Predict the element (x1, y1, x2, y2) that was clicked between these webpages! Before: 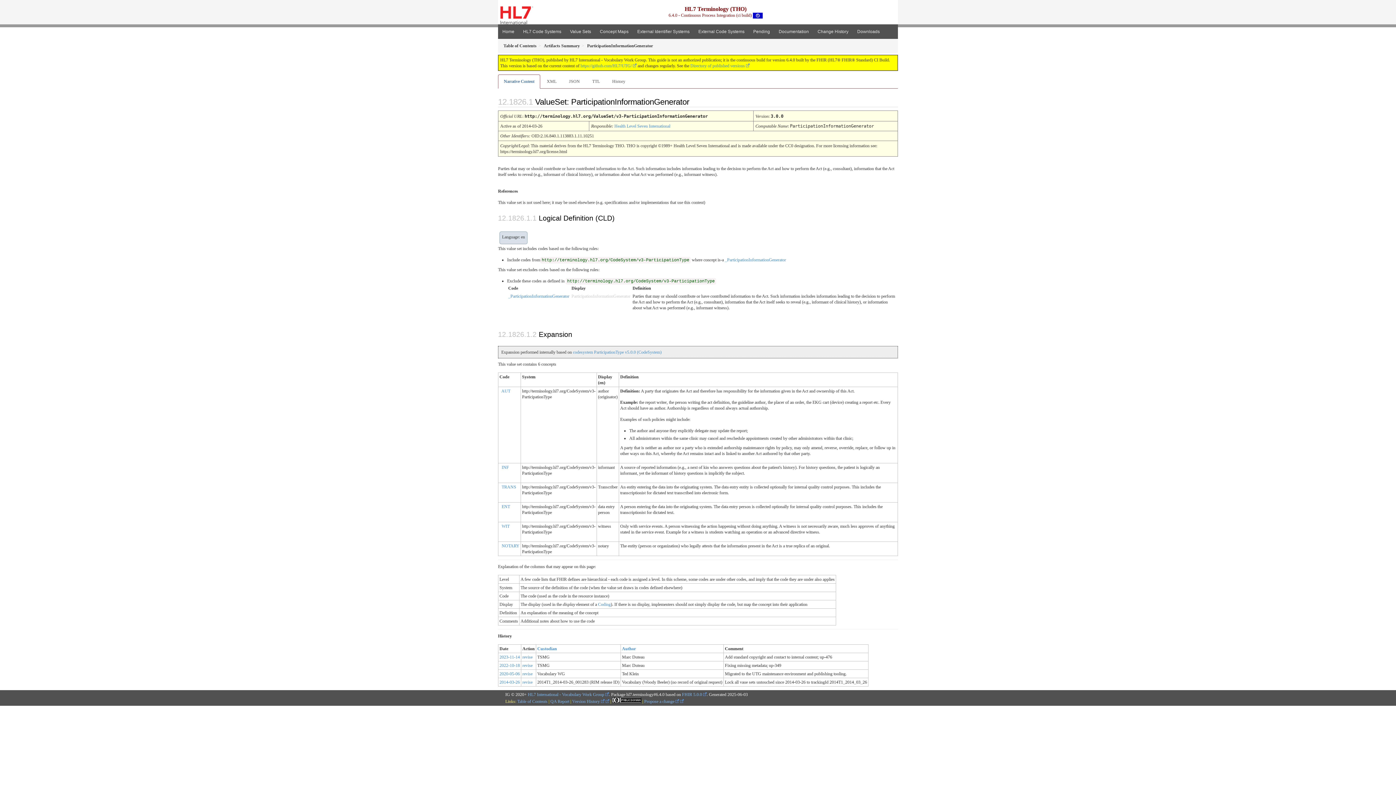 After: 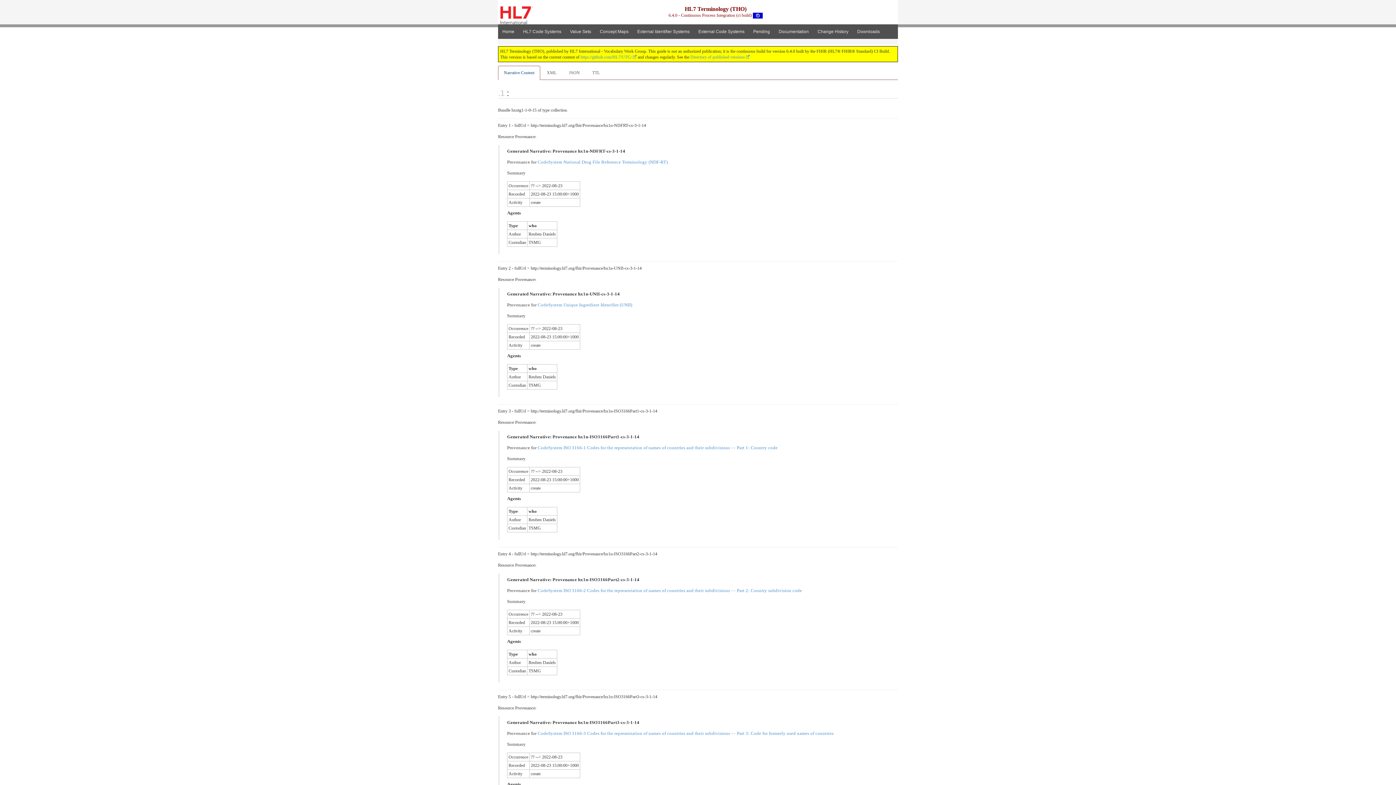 Action: bbox: (499, 655, 520, 660) label: 2023-11-14